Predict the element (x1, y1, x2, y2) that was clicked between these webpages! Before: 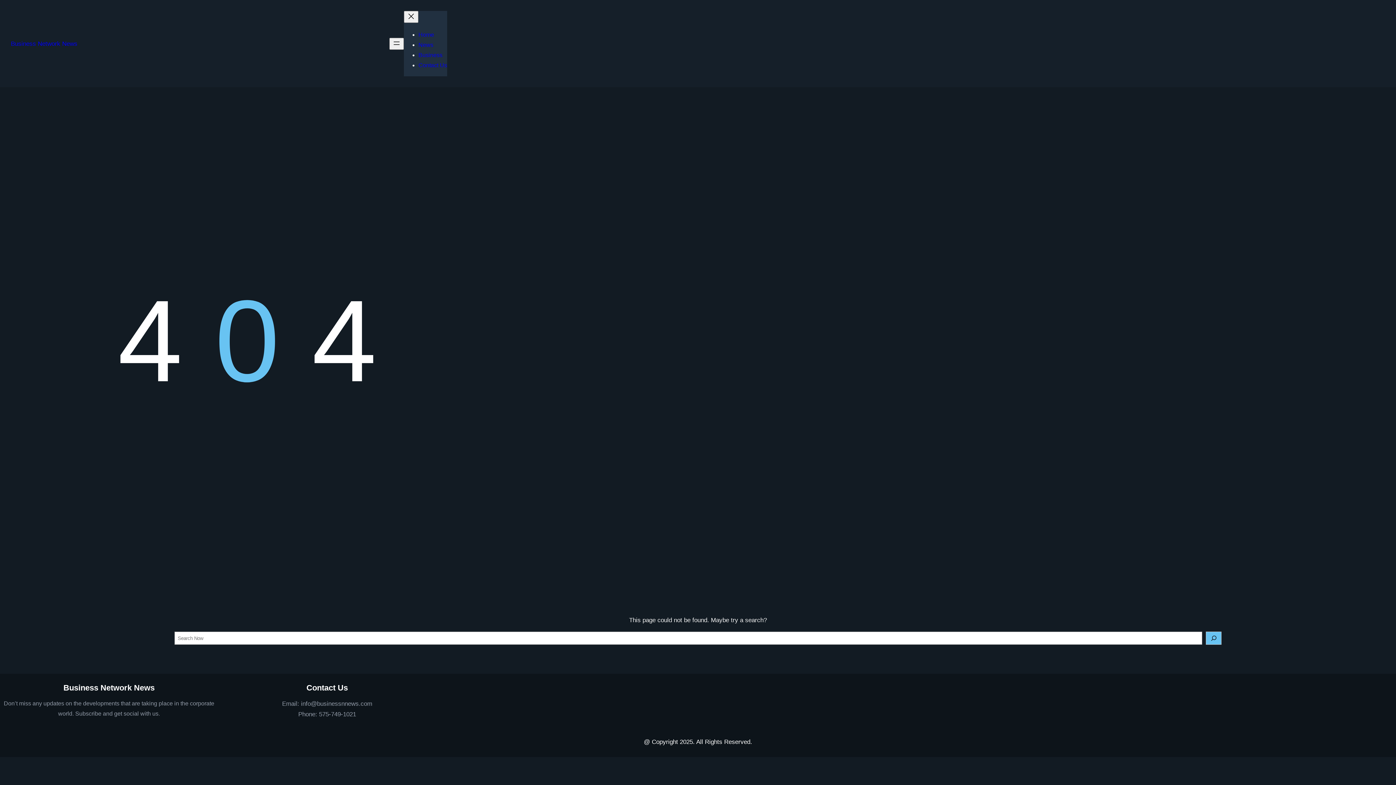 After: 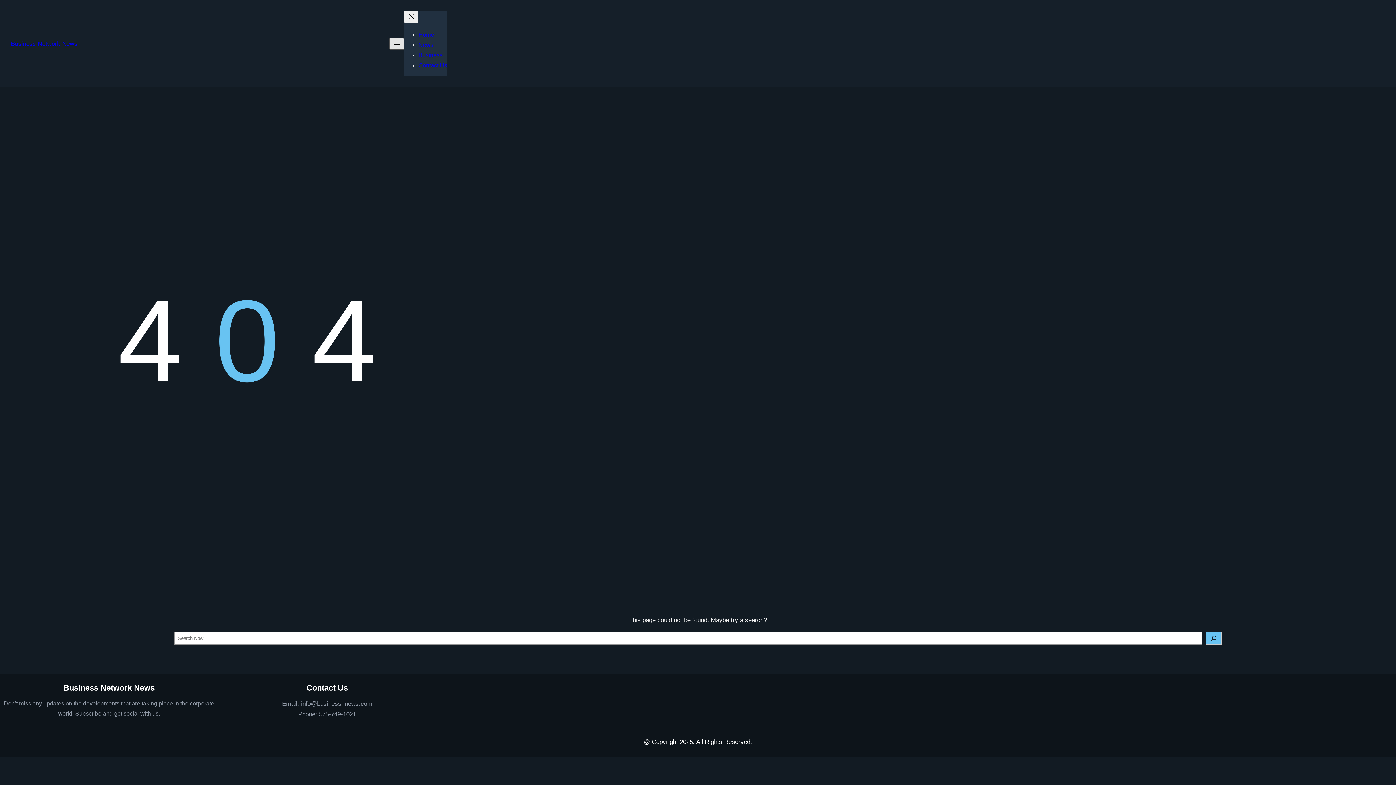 Action: label: Open menu bbox: (389, 37, 404, 49)